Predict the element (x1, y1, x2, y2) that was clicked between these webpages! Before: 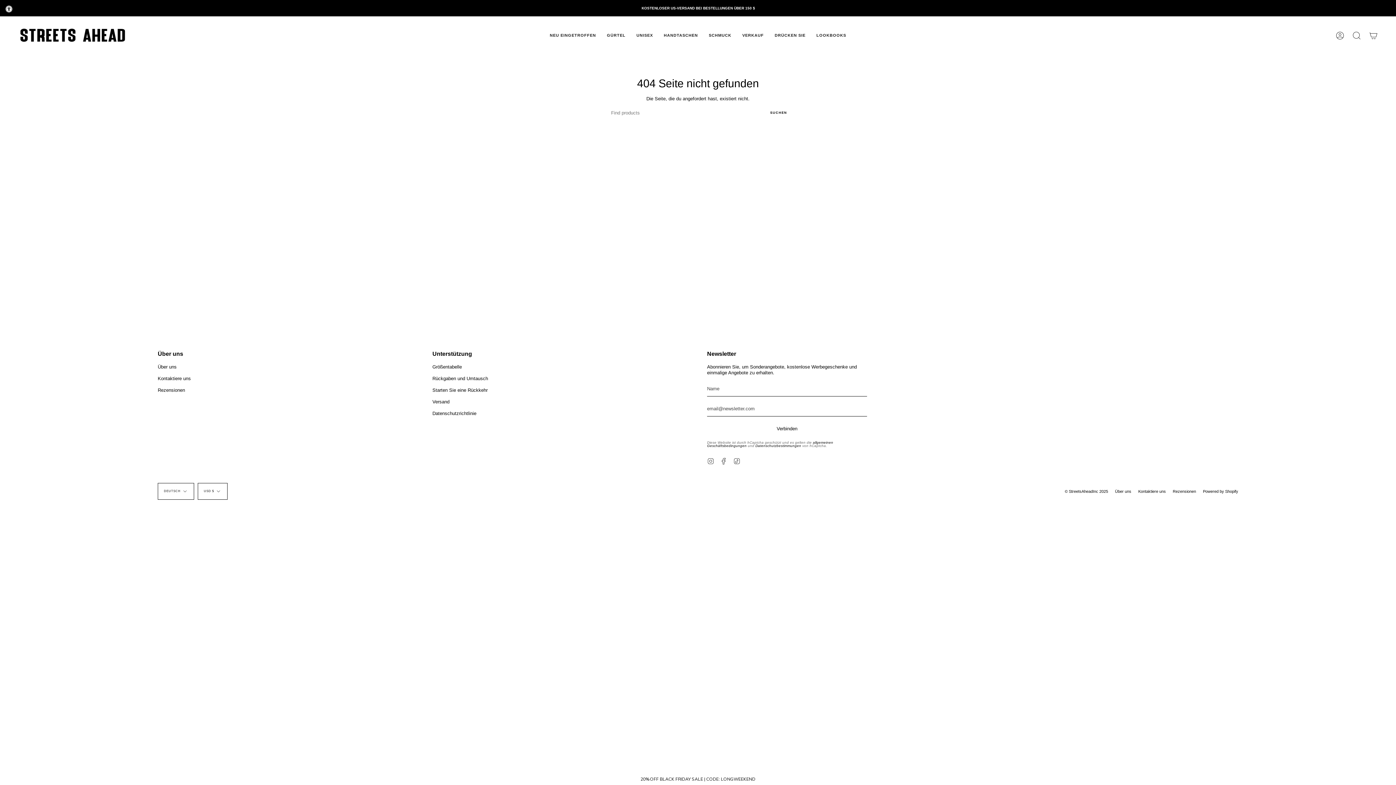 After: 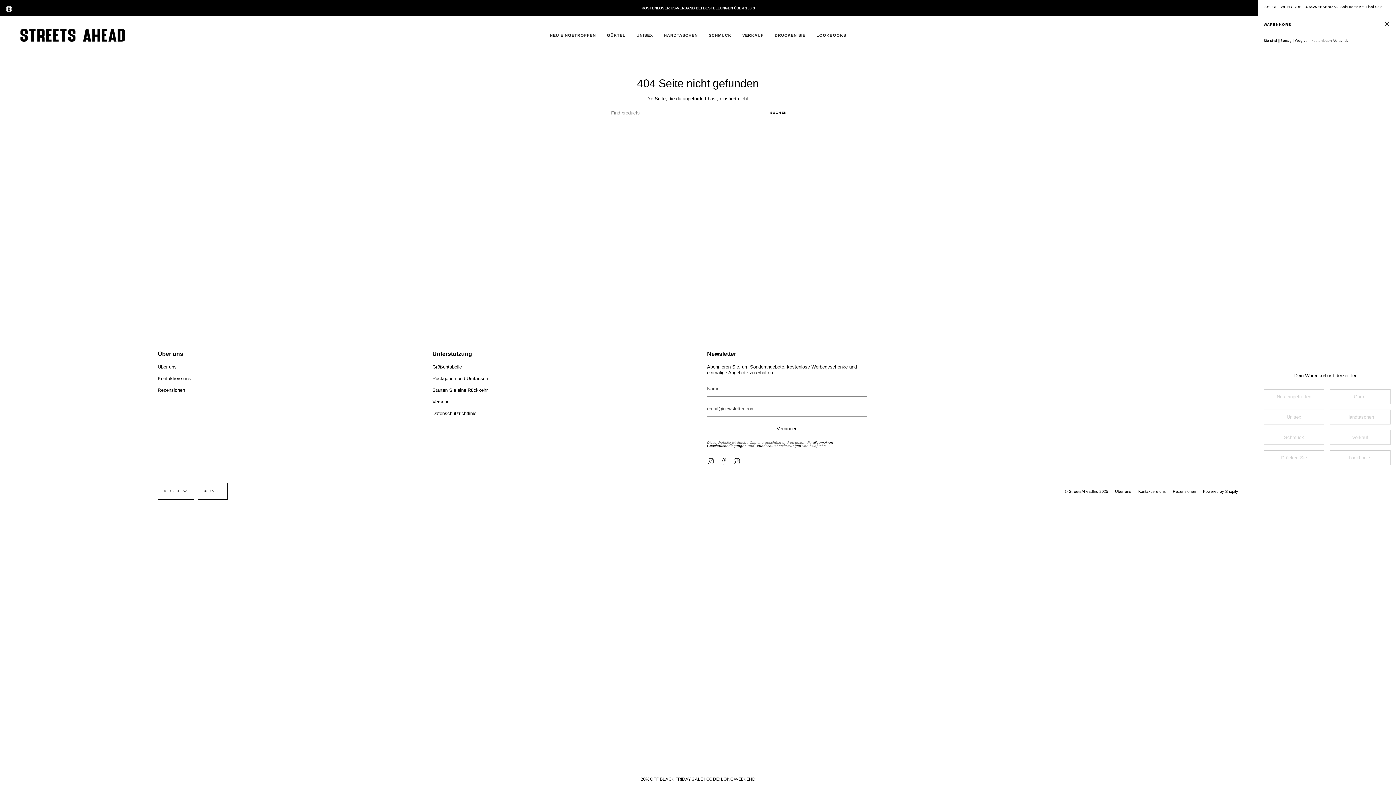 Action: bbox: (1365, 16, 1382, 54) label: WARENKORB